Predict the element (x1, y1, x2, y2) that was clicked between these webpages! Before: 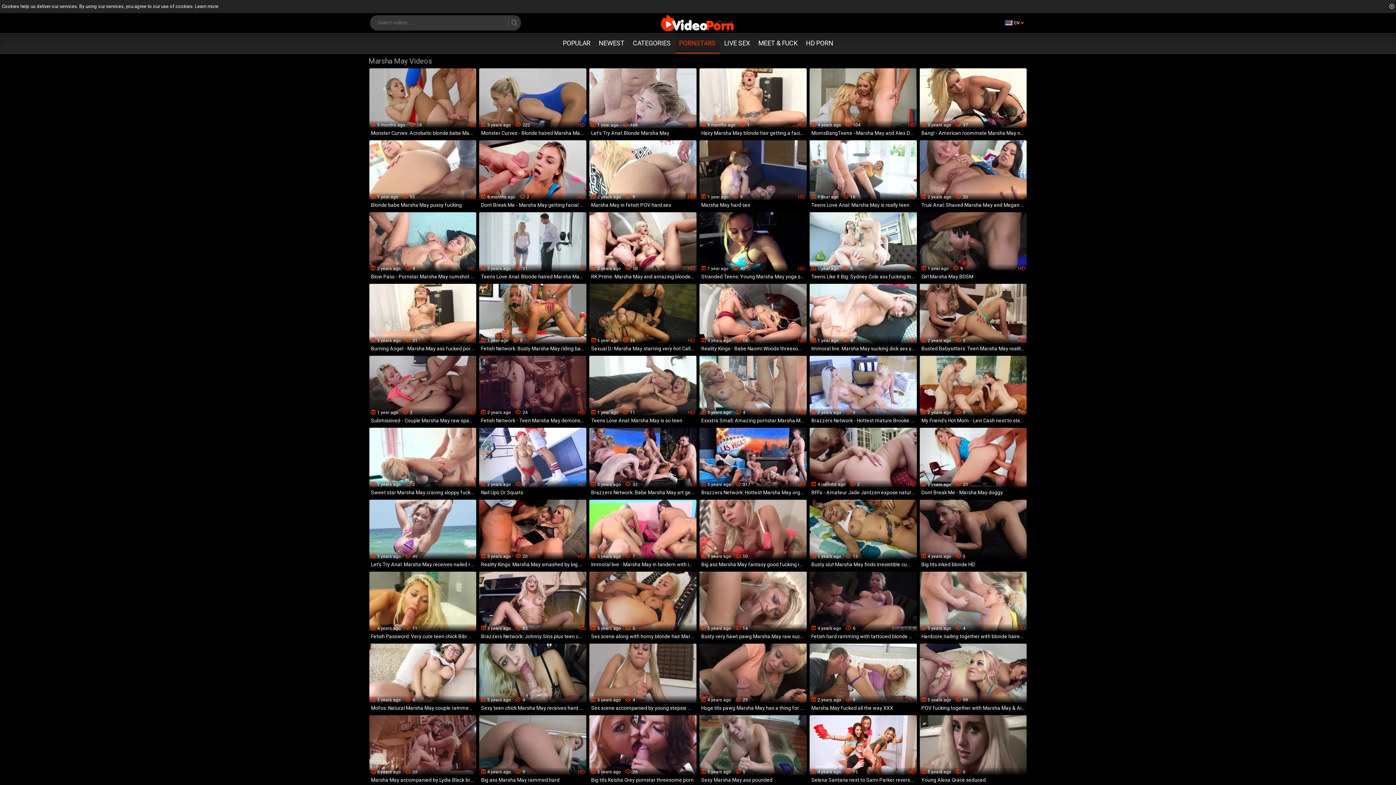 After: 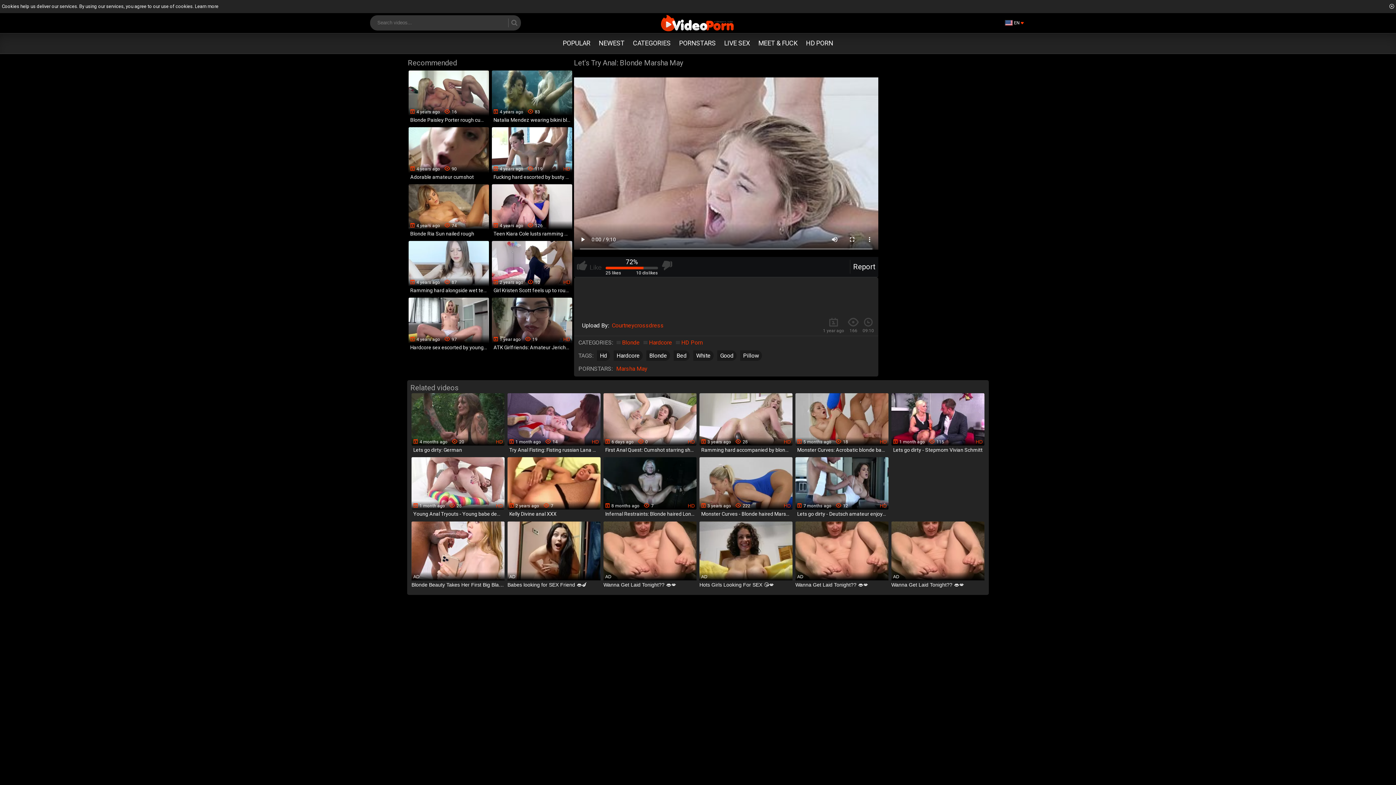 Action: label: 1 year ago    166
Let's Try Anal: Blonde Marsha May bbox: (589, 68, 696, 137)